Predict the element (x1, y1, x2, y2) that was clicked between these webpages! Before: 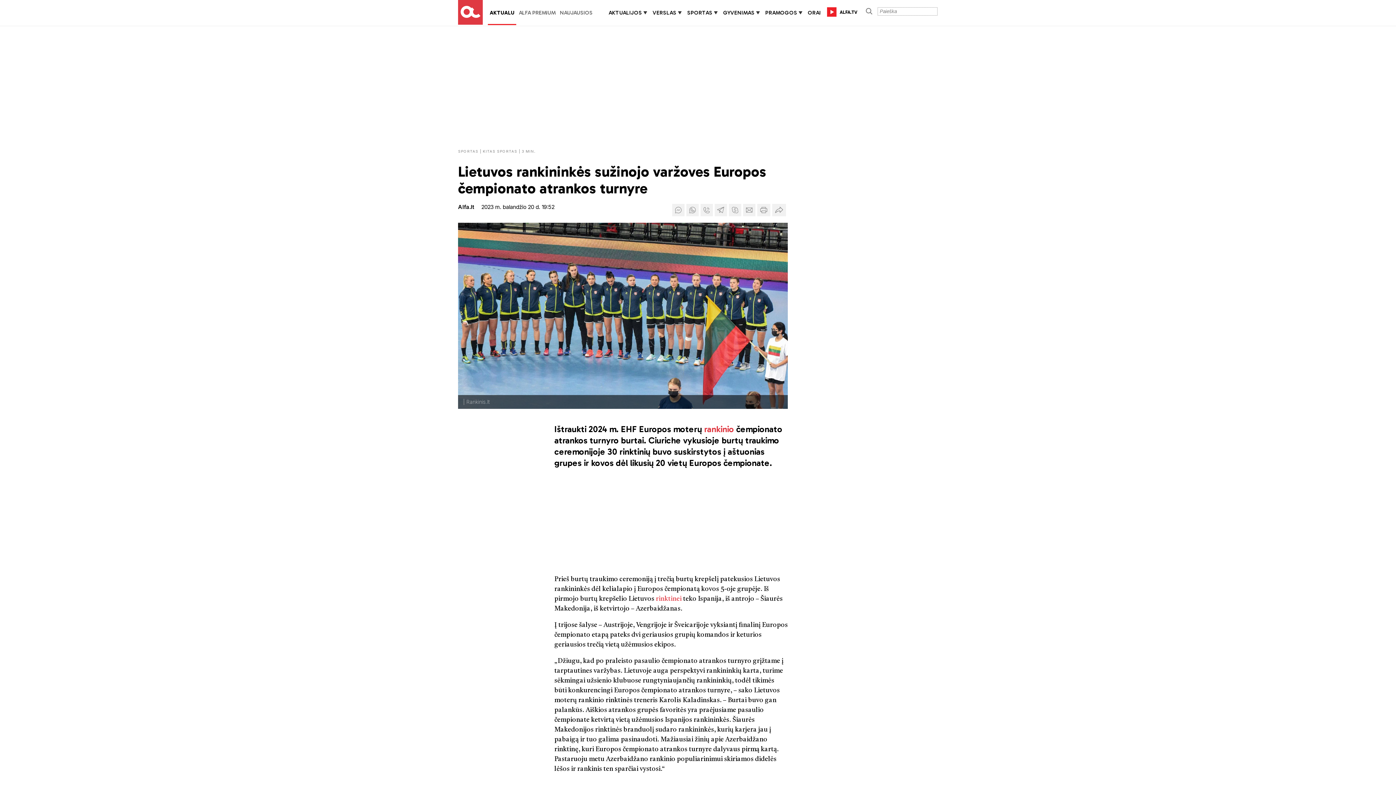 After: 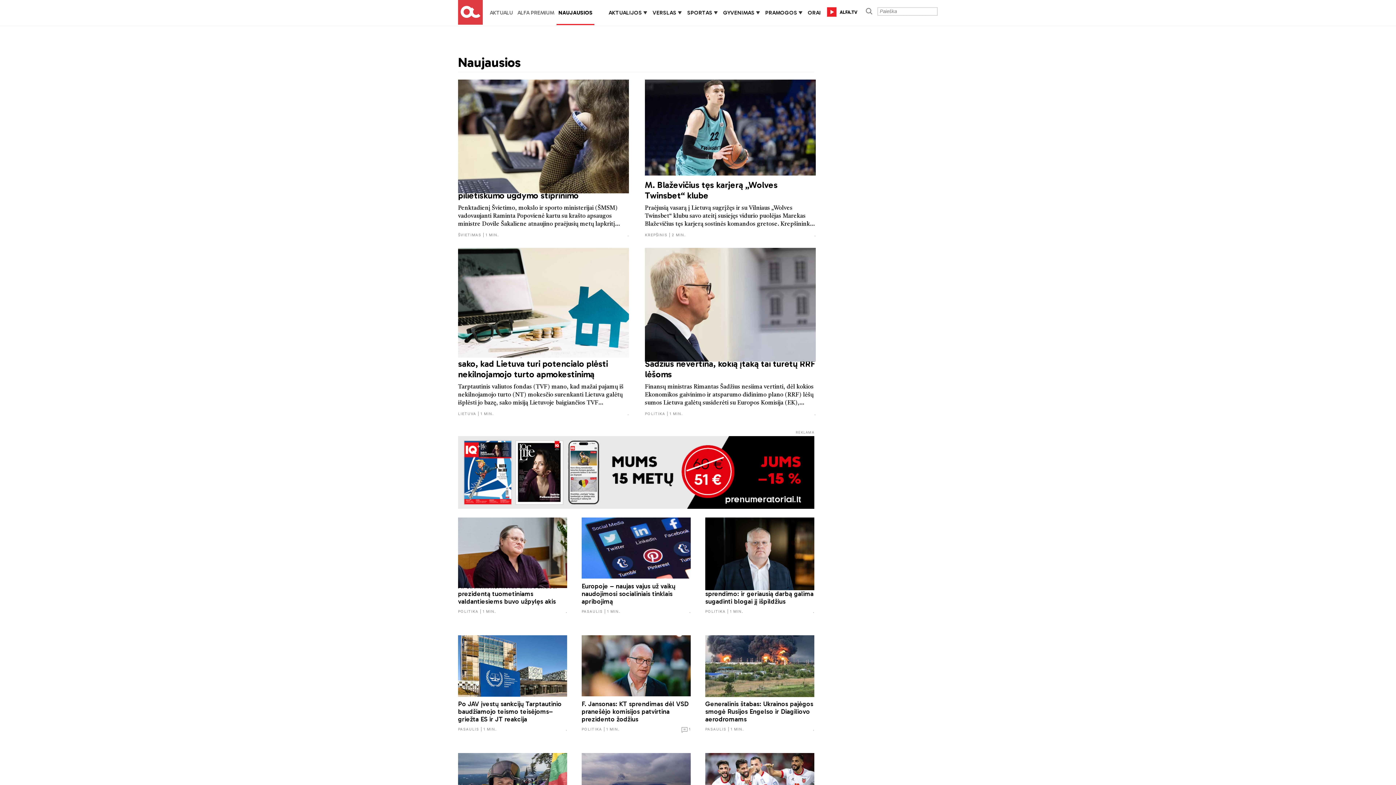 Action: label: NAUJAUSIOS bbox: (560, 9, 592, 16)